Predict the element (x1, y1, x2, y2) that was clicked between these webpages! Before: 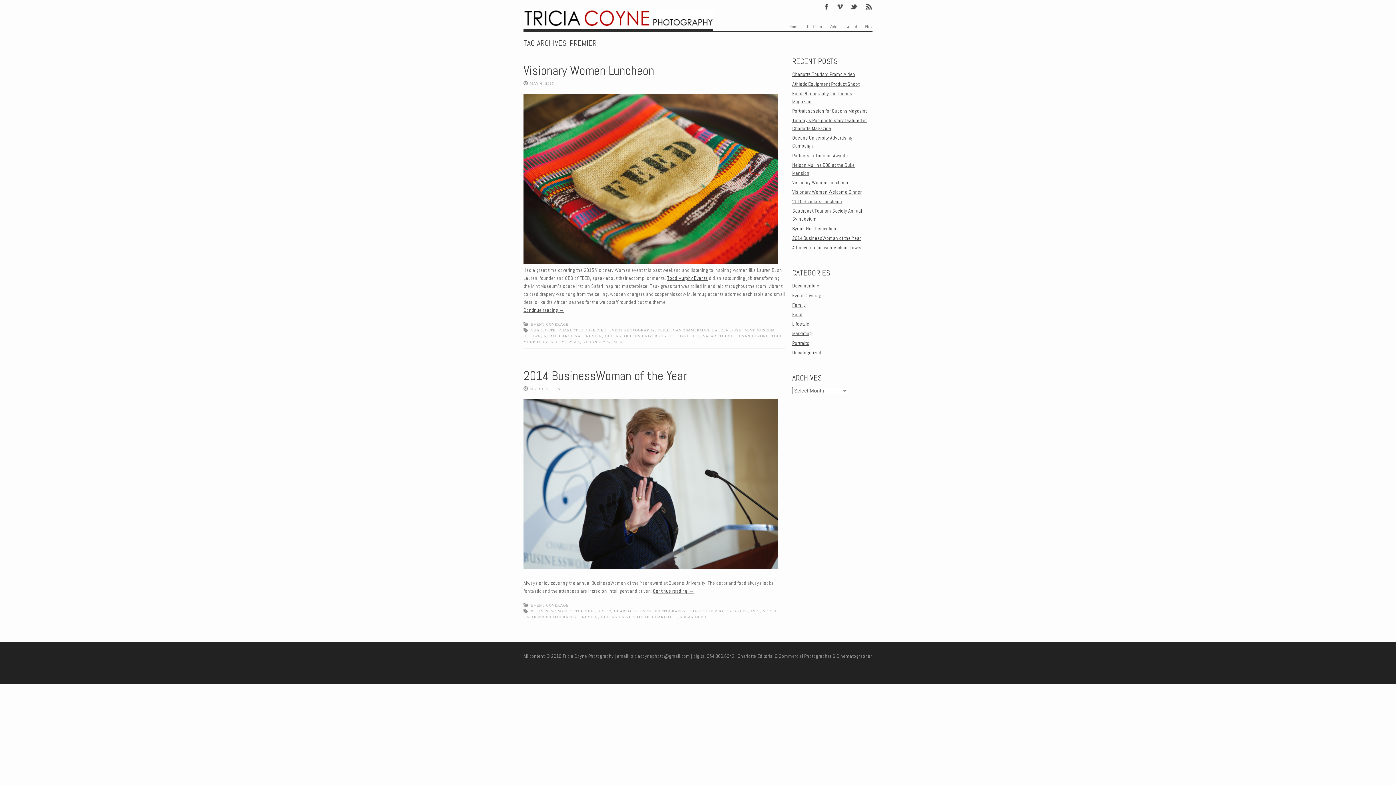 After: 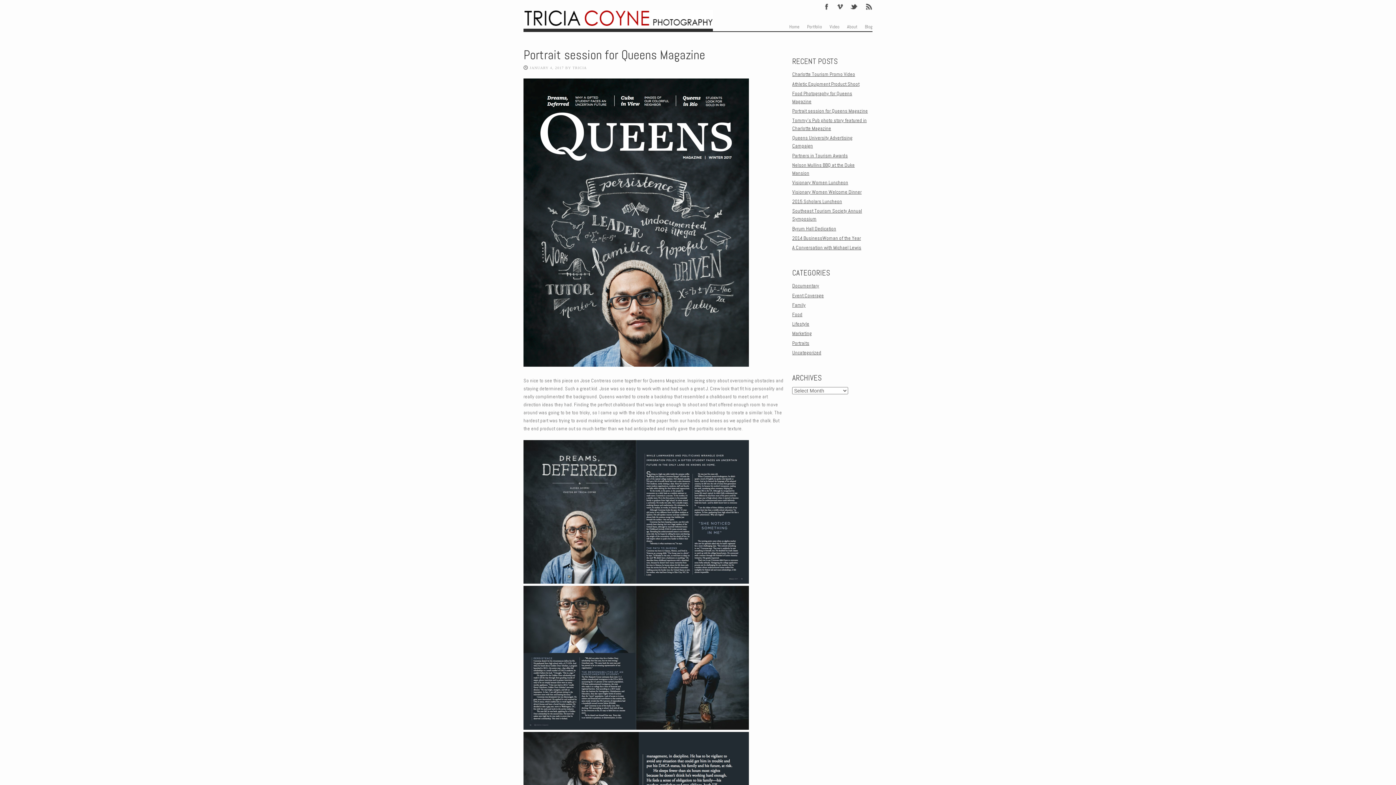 Action: bbox: (792, 107, 868, 114) label: Portrait session for Queens Magazine